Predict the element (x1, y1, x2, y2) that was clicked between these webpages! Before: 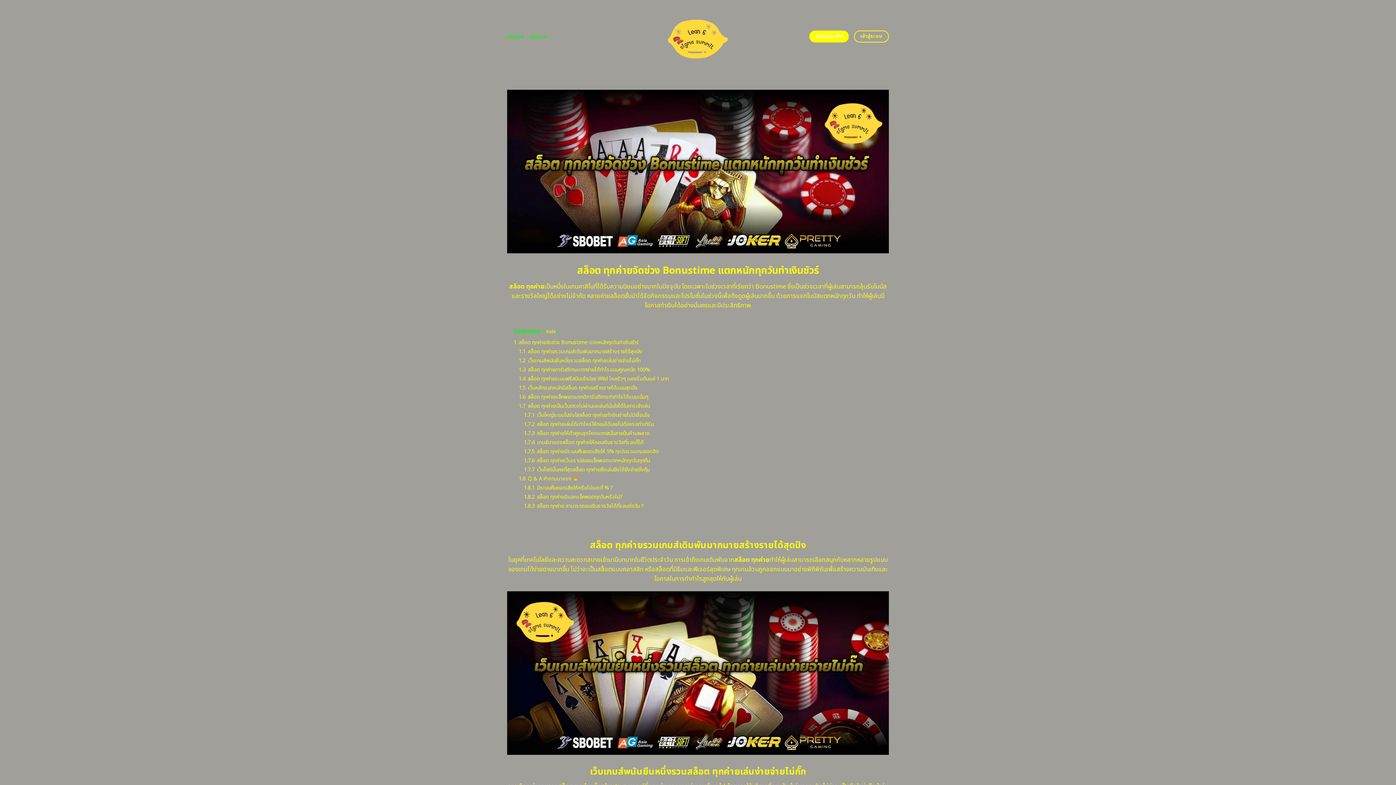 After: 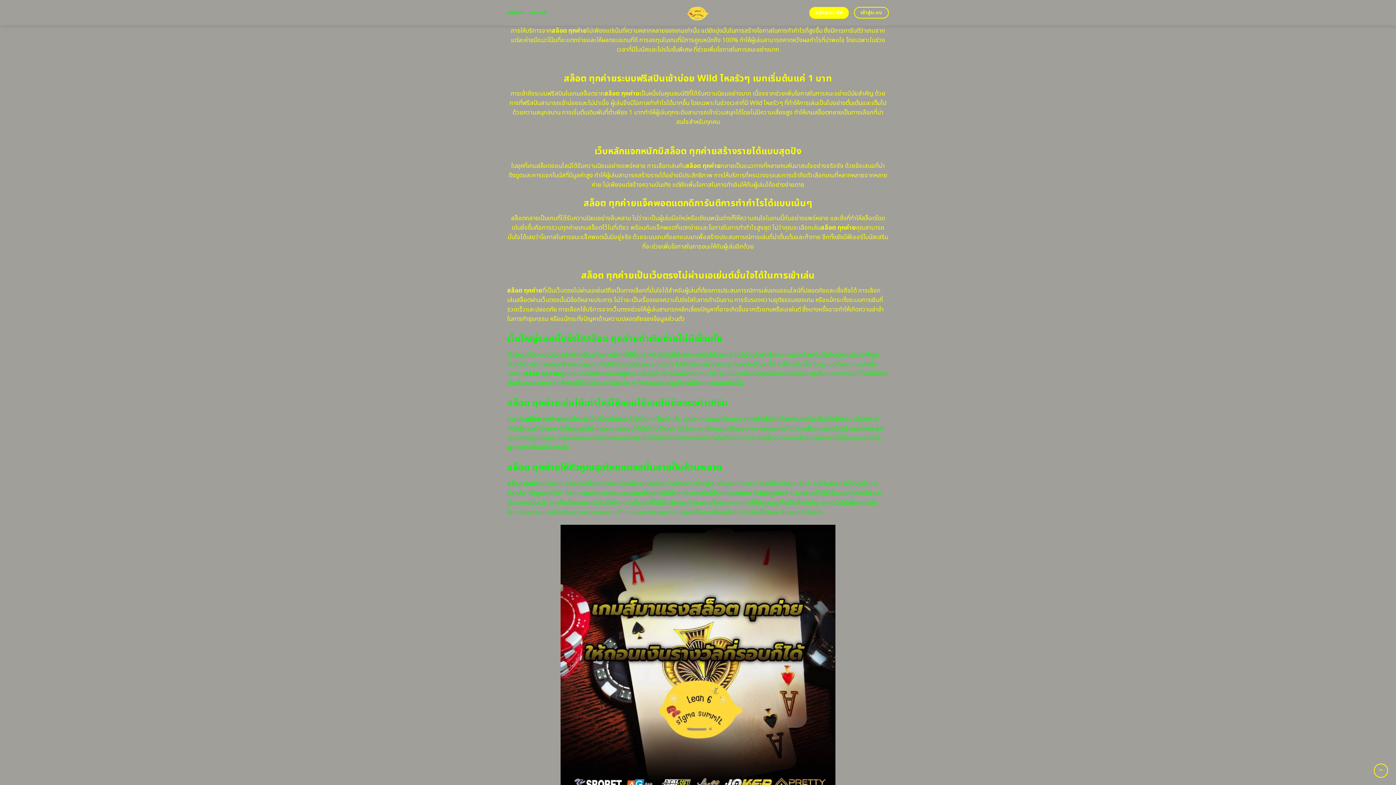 Action: bbox: (518, 366, 650, 373) label: 1.3 สล็อต ทุกค่ายการันตีเกมแตกง่ายได้กำไรแบบคูณหนัก 100%